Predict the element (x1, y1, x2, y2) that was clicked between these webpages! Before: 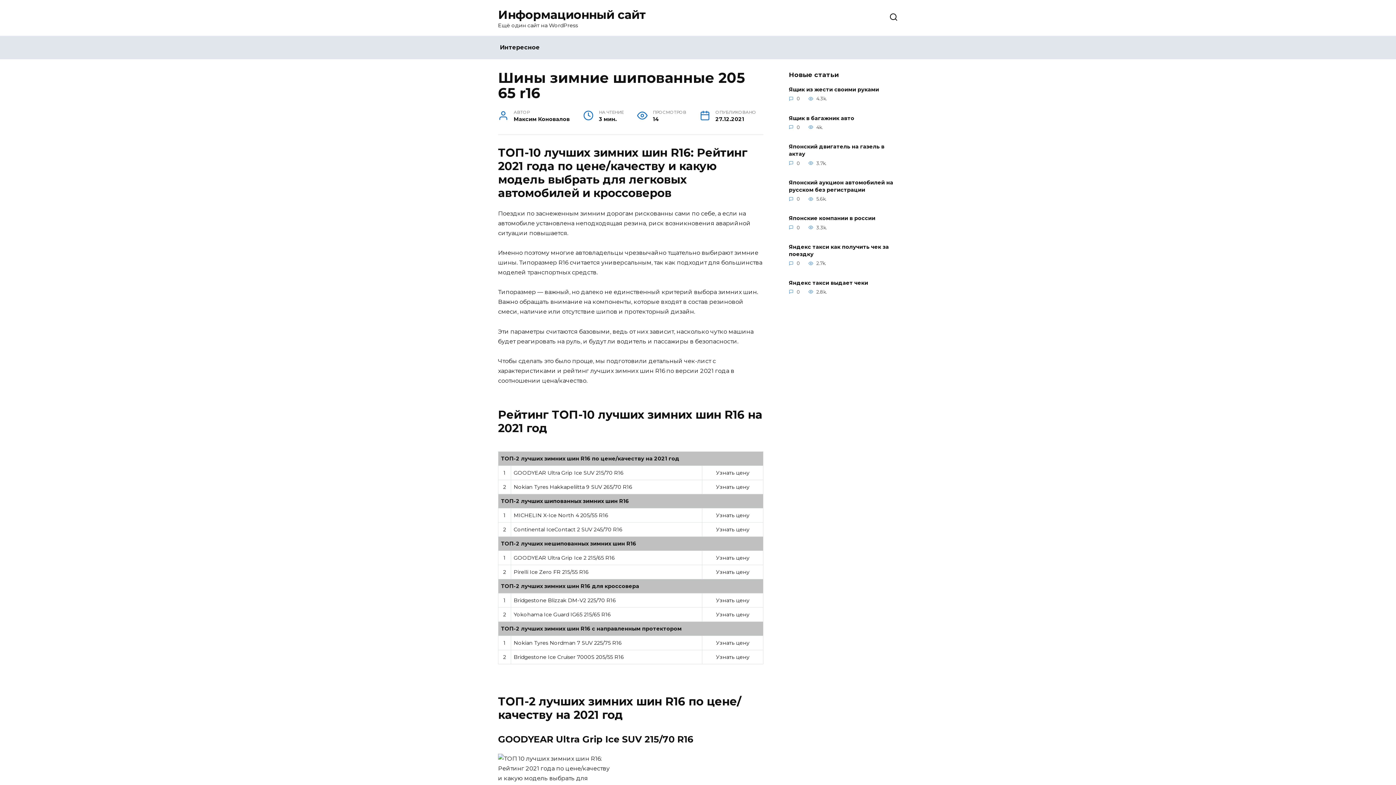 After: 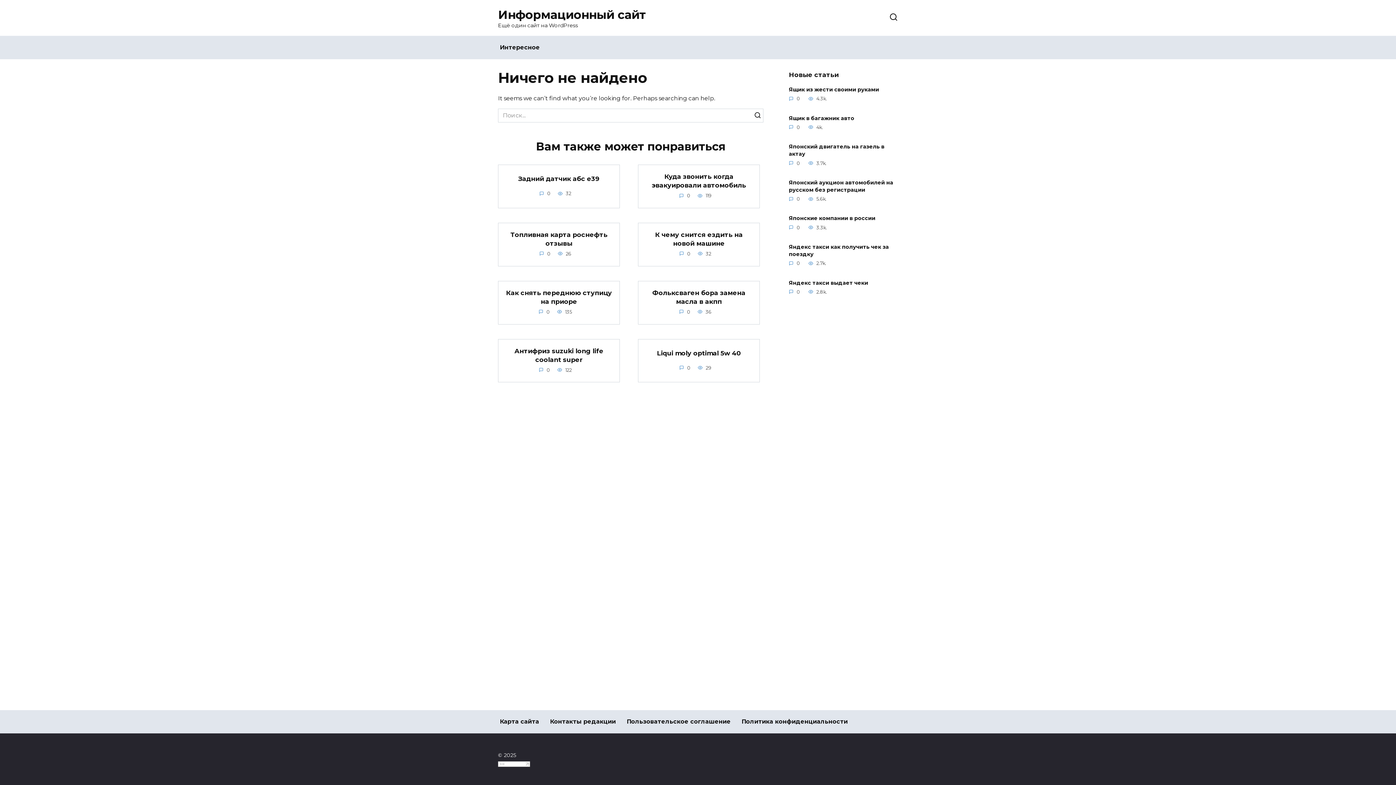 Action: bbox: (494, 36, 545, 59) label: Интересное